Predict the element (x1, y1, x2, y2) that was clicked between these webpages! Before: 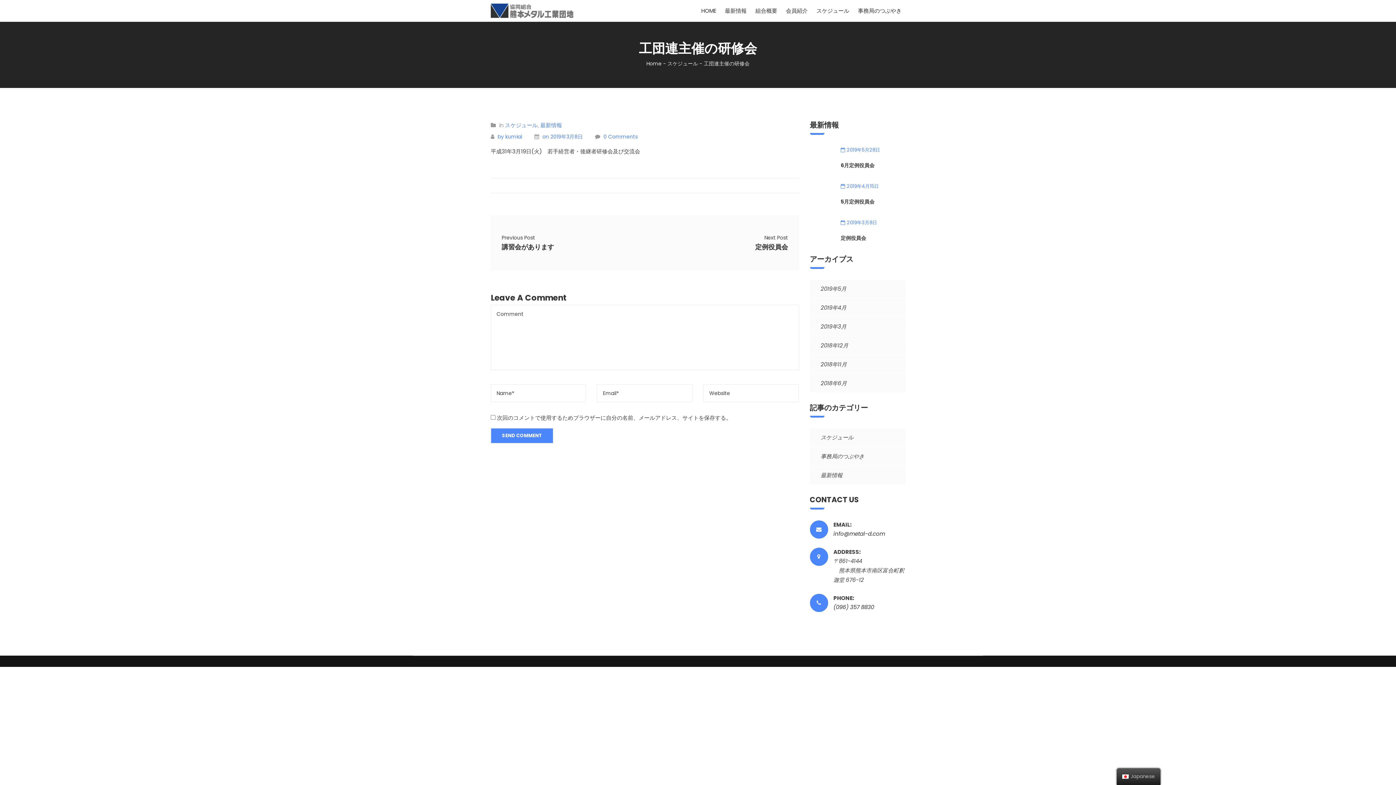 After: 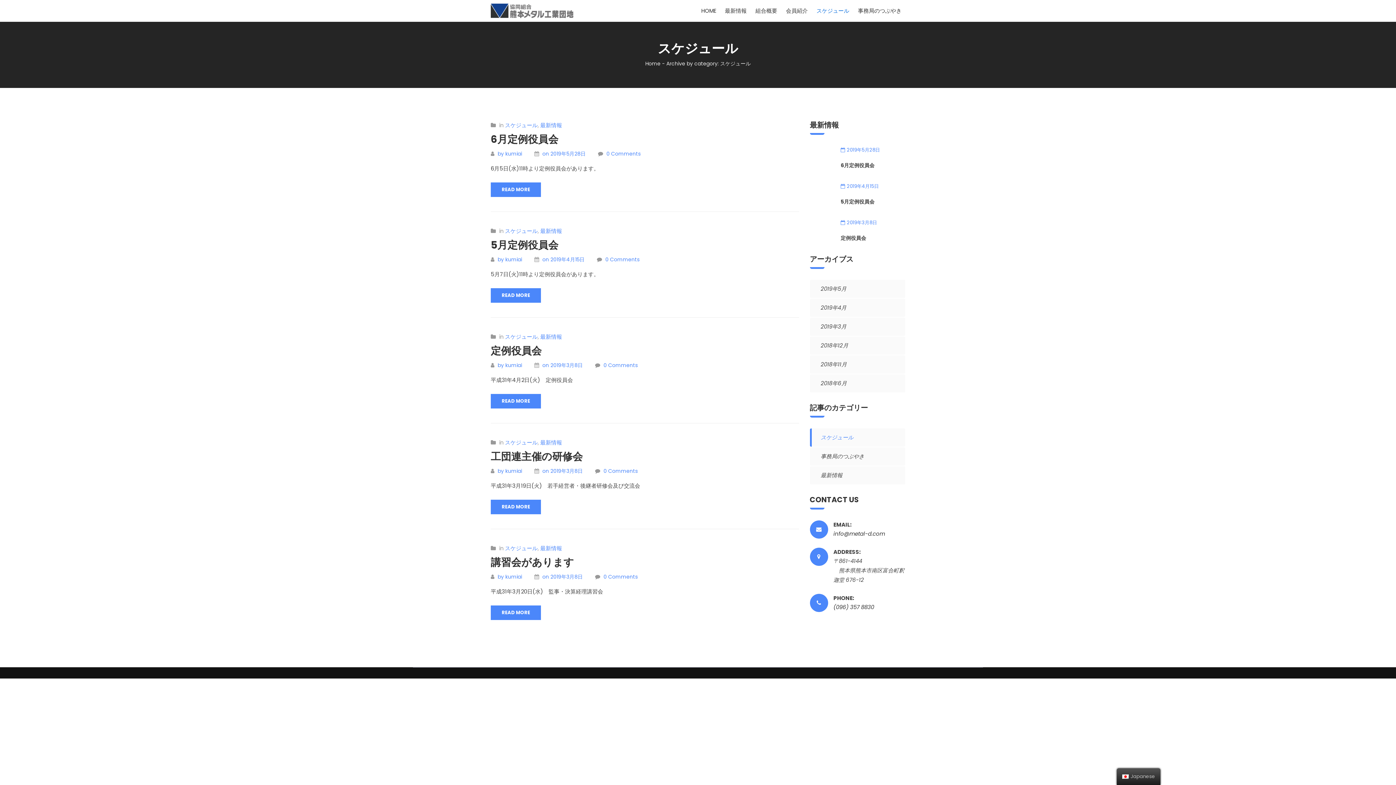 Action: bbox: (505, 121, 537, 129) label: スケジュール